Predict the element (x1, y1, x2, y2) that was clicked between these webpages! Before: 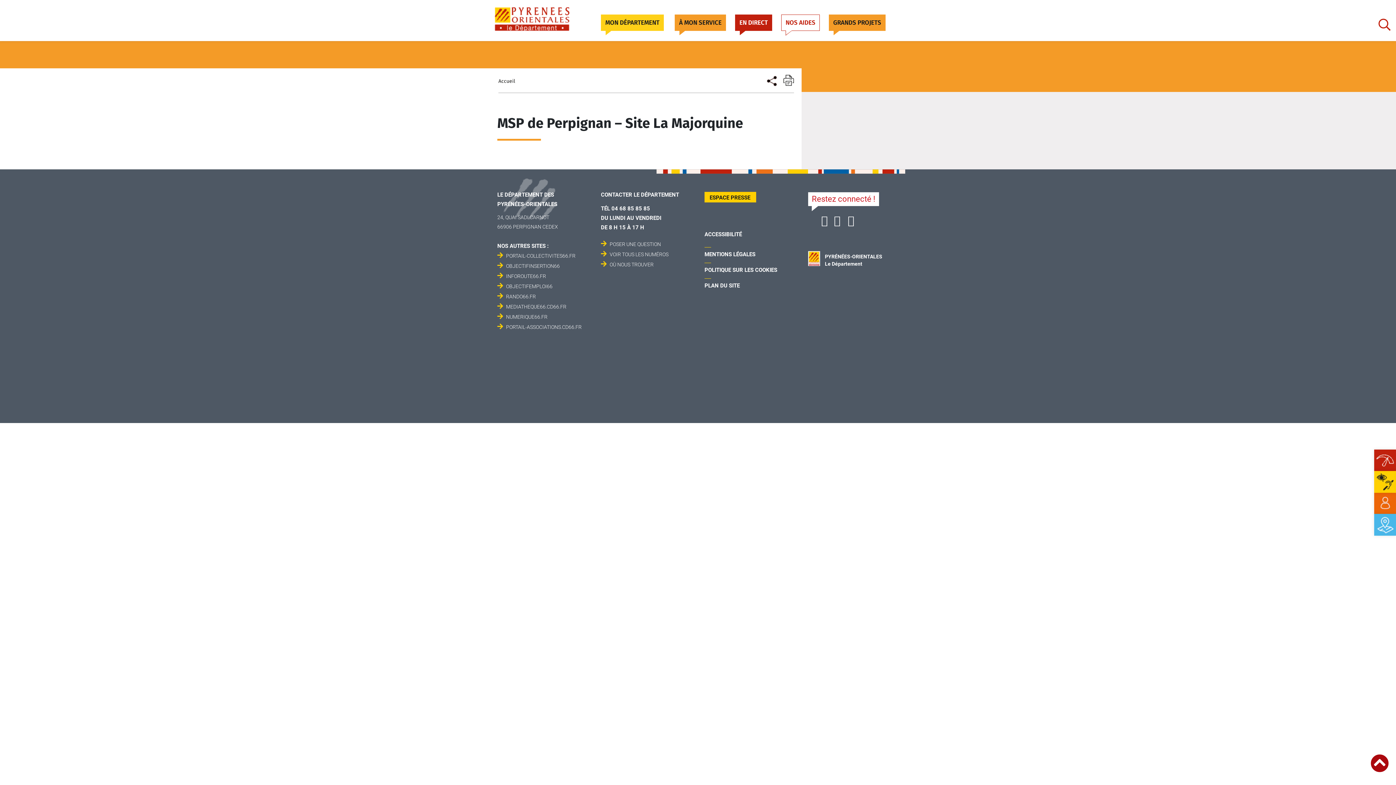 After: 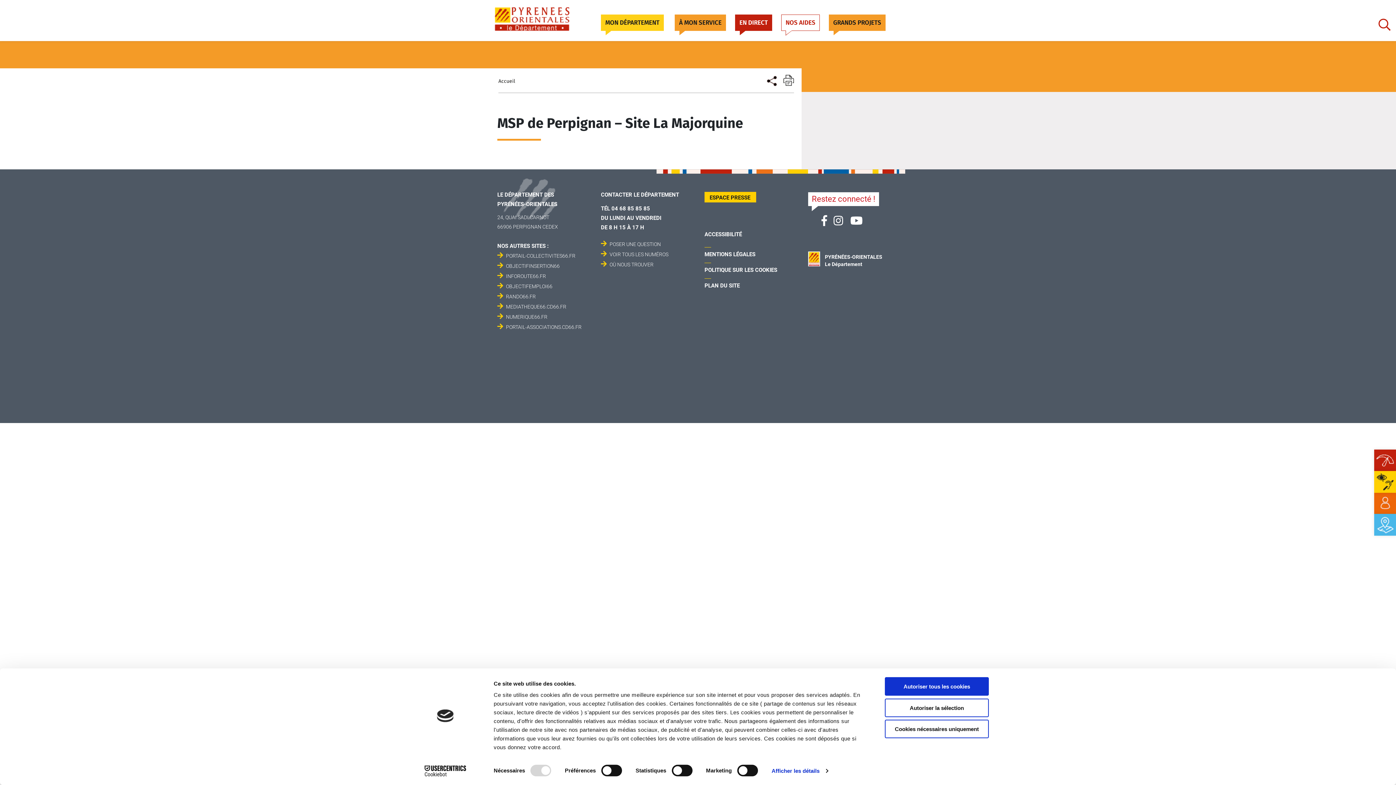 Action: bbox: (506, 304, 566, 309) label: MEDIATHEQUE66.CD66.FR